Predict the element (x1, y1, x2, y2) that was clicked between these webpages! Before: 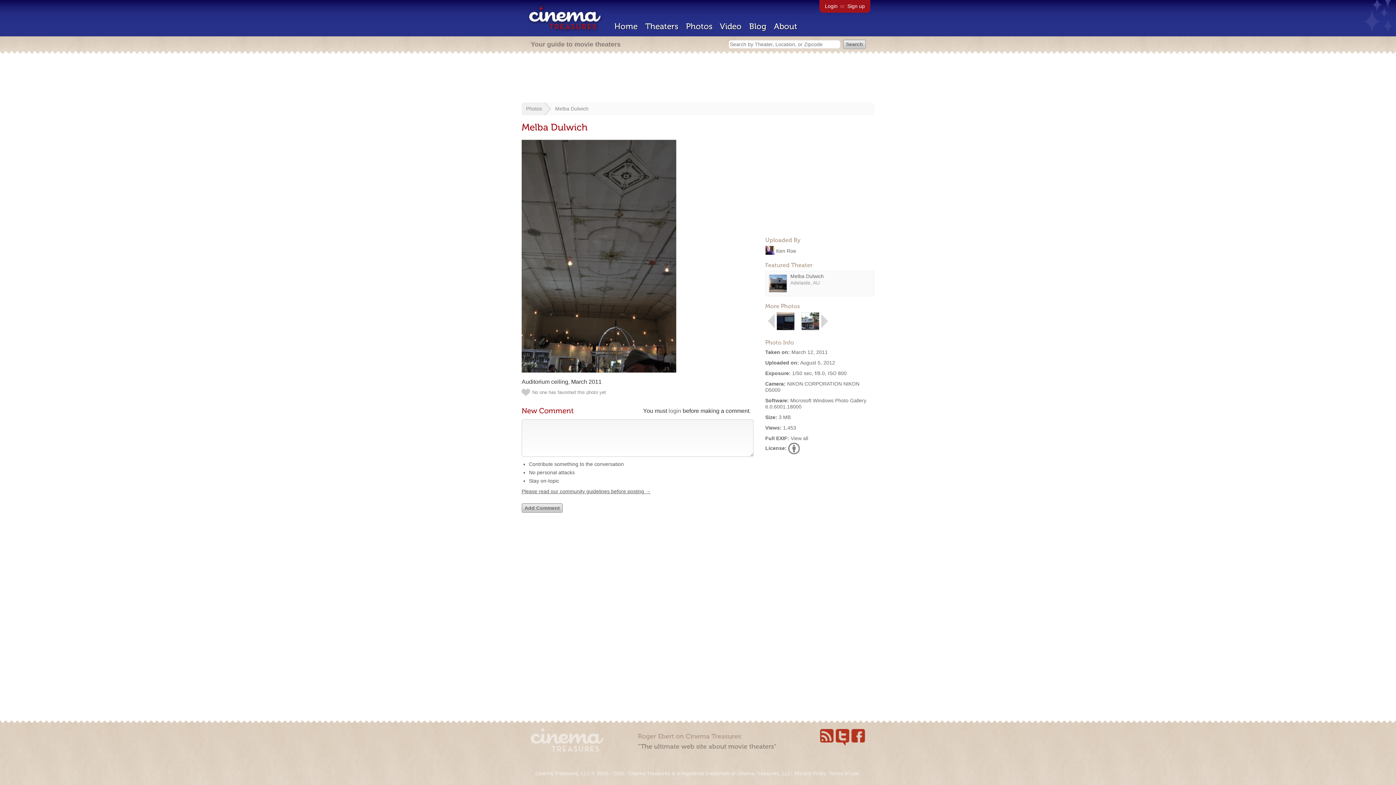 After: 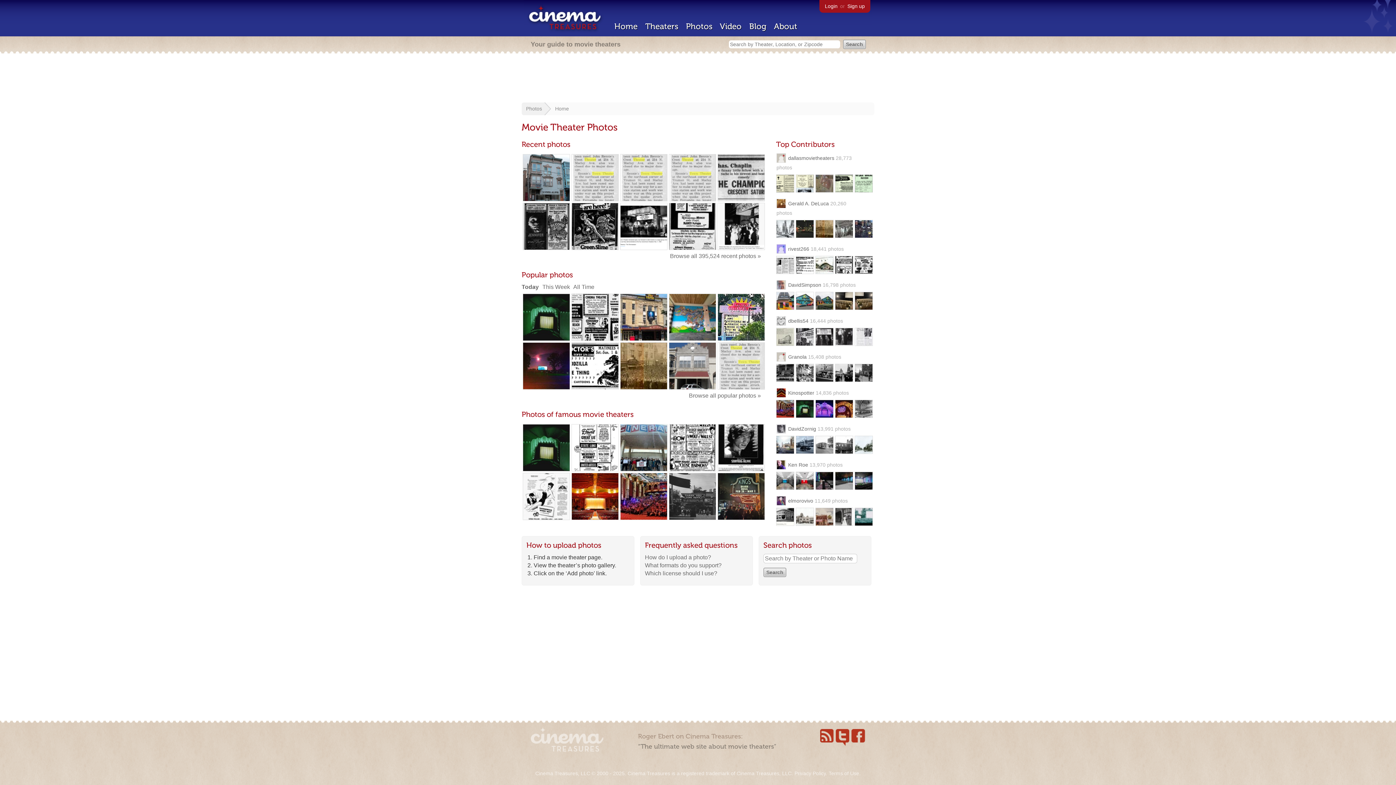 Action: bbox: (686, 21, 712, 31) label: Photos